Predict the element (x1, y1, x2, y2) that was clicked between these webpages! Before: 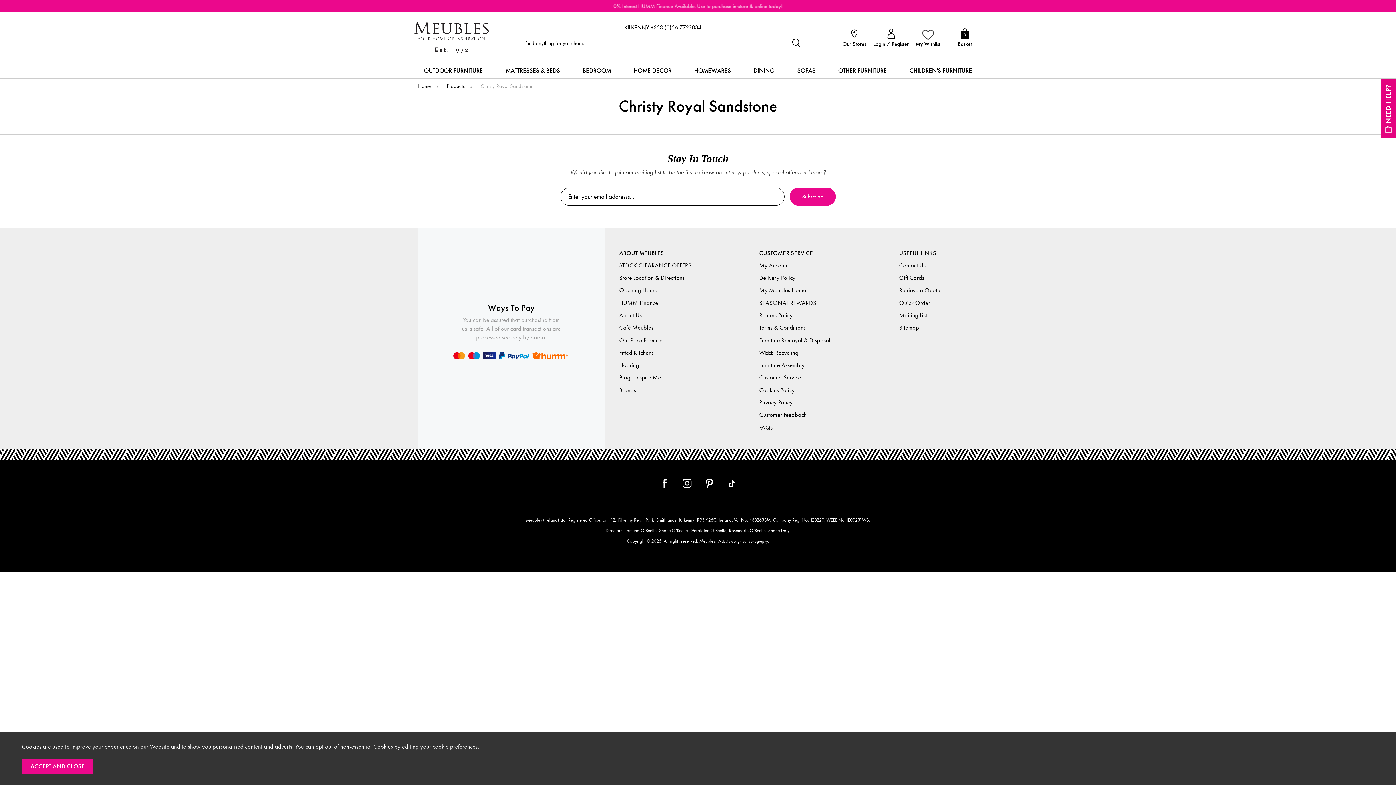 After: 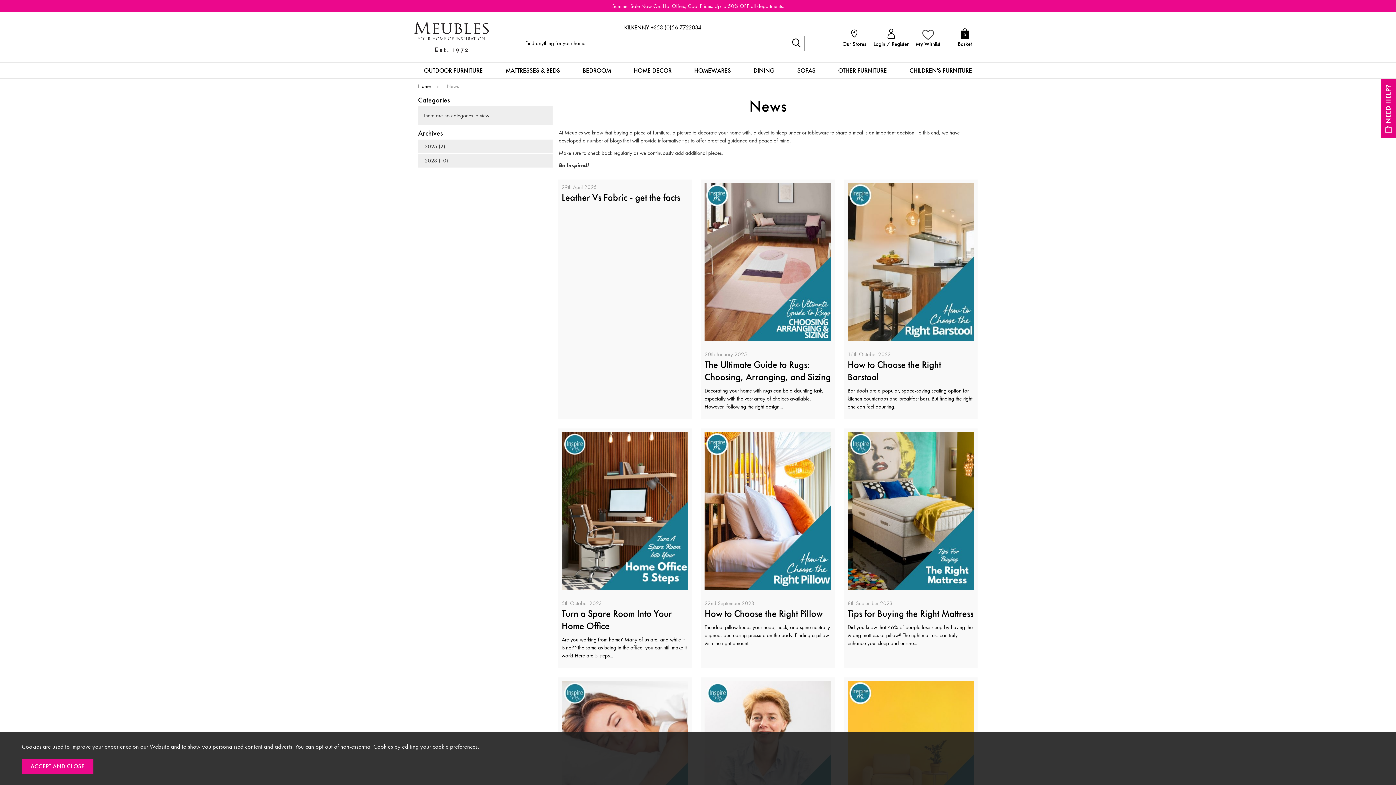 Action: label: Blog - Inspire Me bbox: (619, 372, 663, 383)